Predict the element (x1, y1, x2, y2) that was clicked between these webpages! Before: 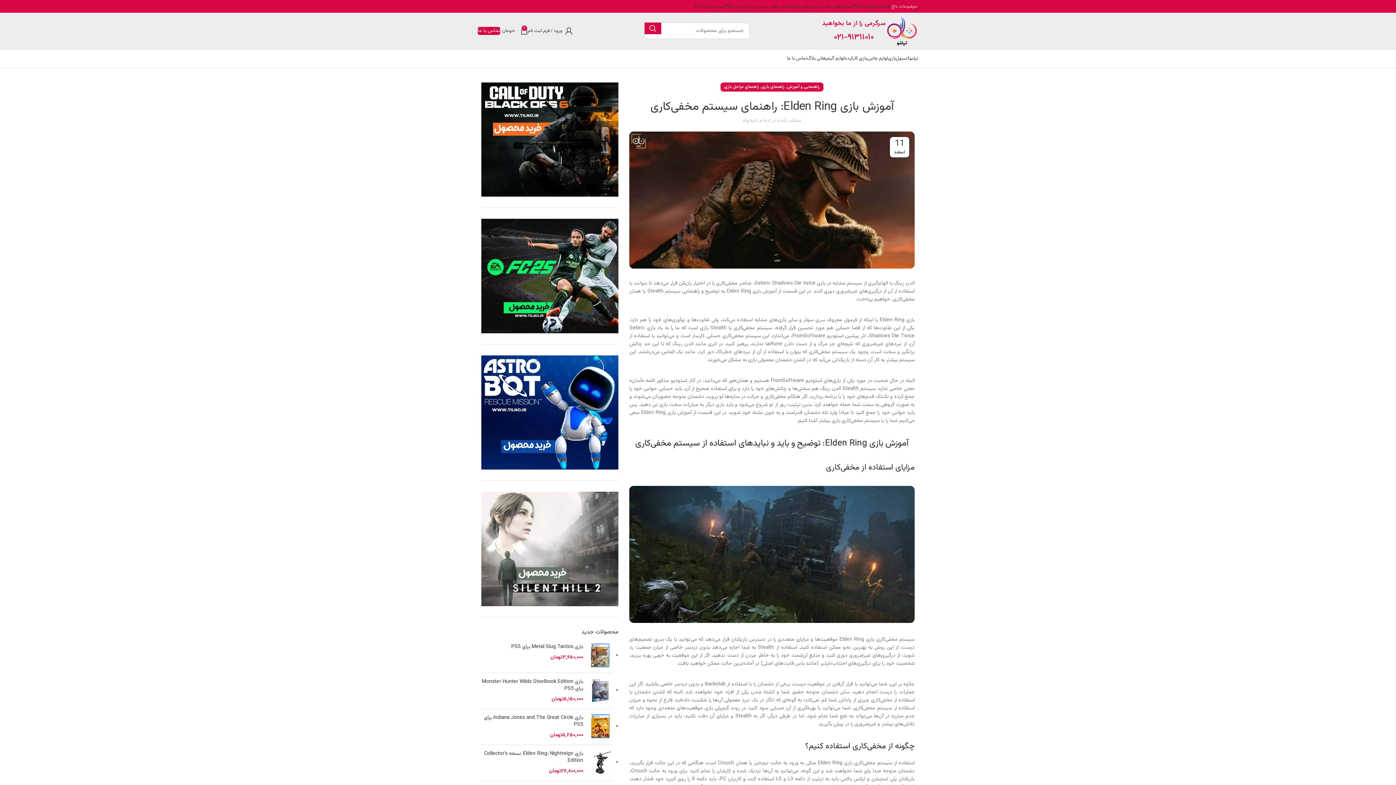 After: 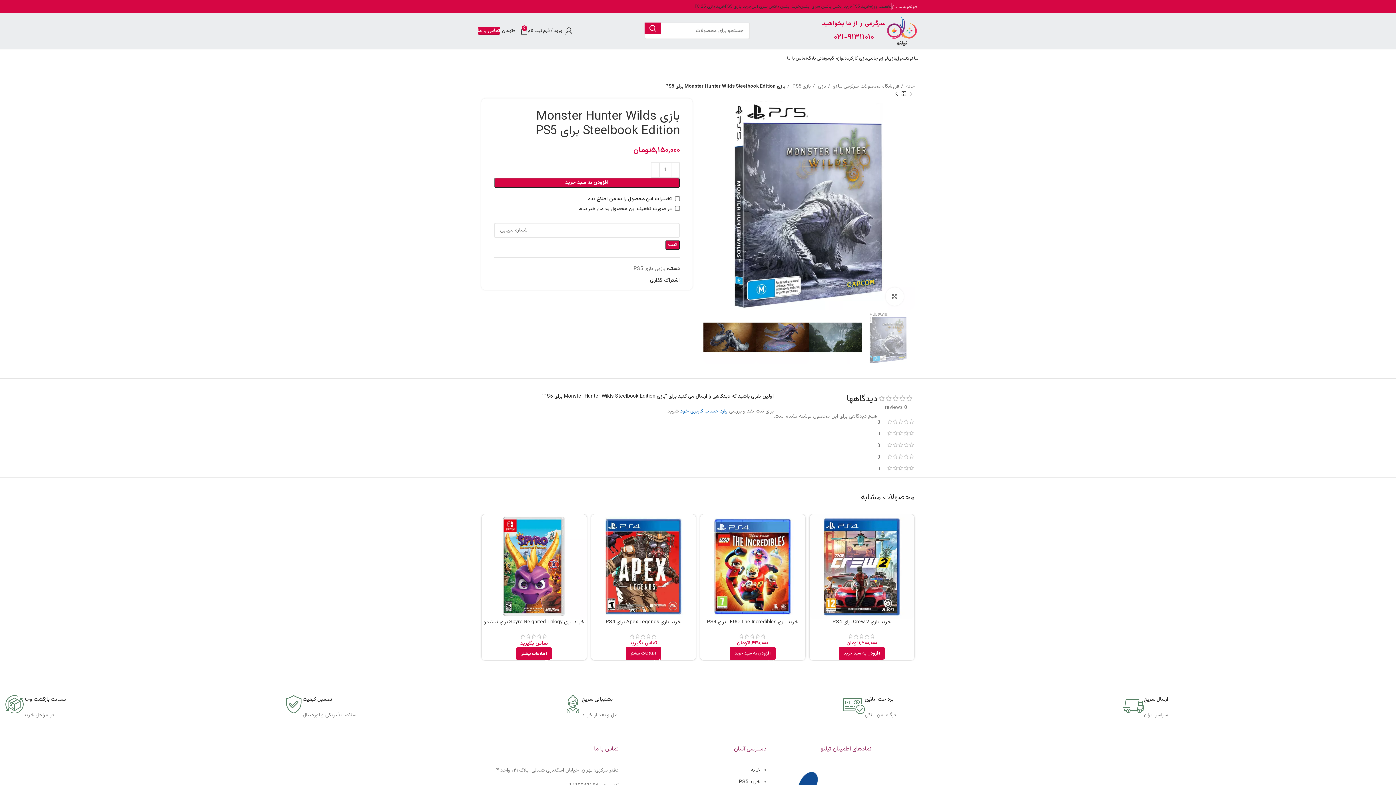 Action: label: بازی Monster Hunter Wilds Steelbook Edition برای PS5 bbox: (481, 678, 583, 692)